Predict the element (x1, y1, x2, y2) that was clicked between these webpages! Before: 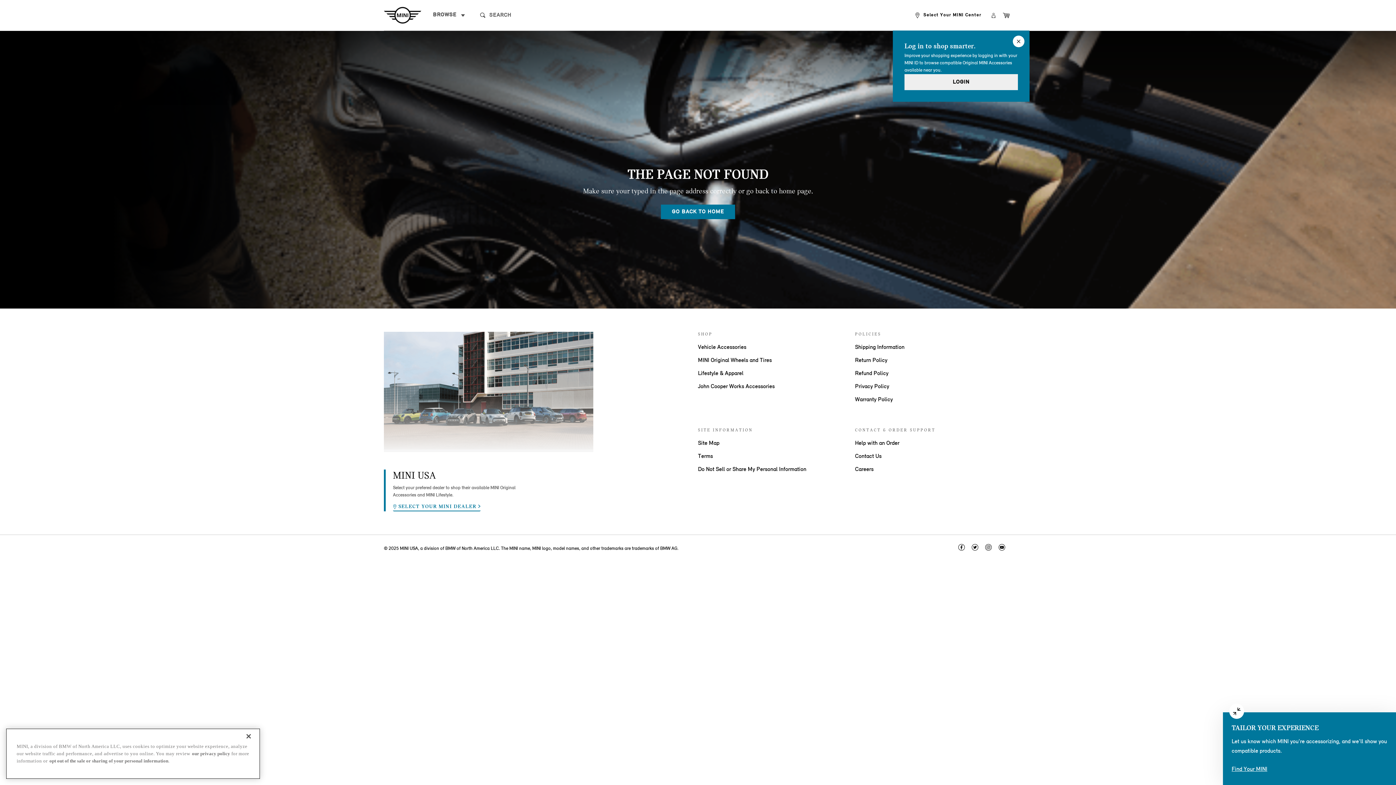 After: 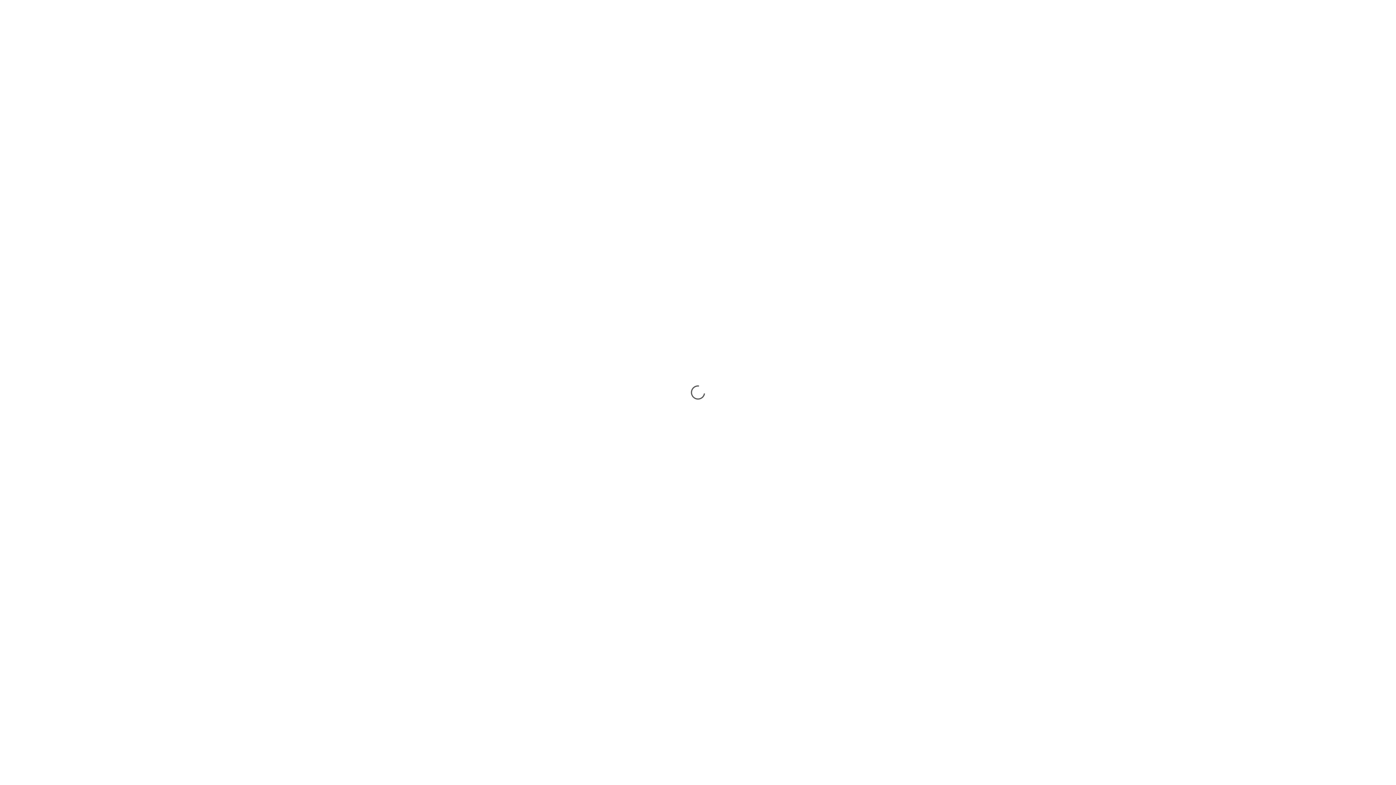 Action: bbox: (981, 12, 1002, 18) label: Profile